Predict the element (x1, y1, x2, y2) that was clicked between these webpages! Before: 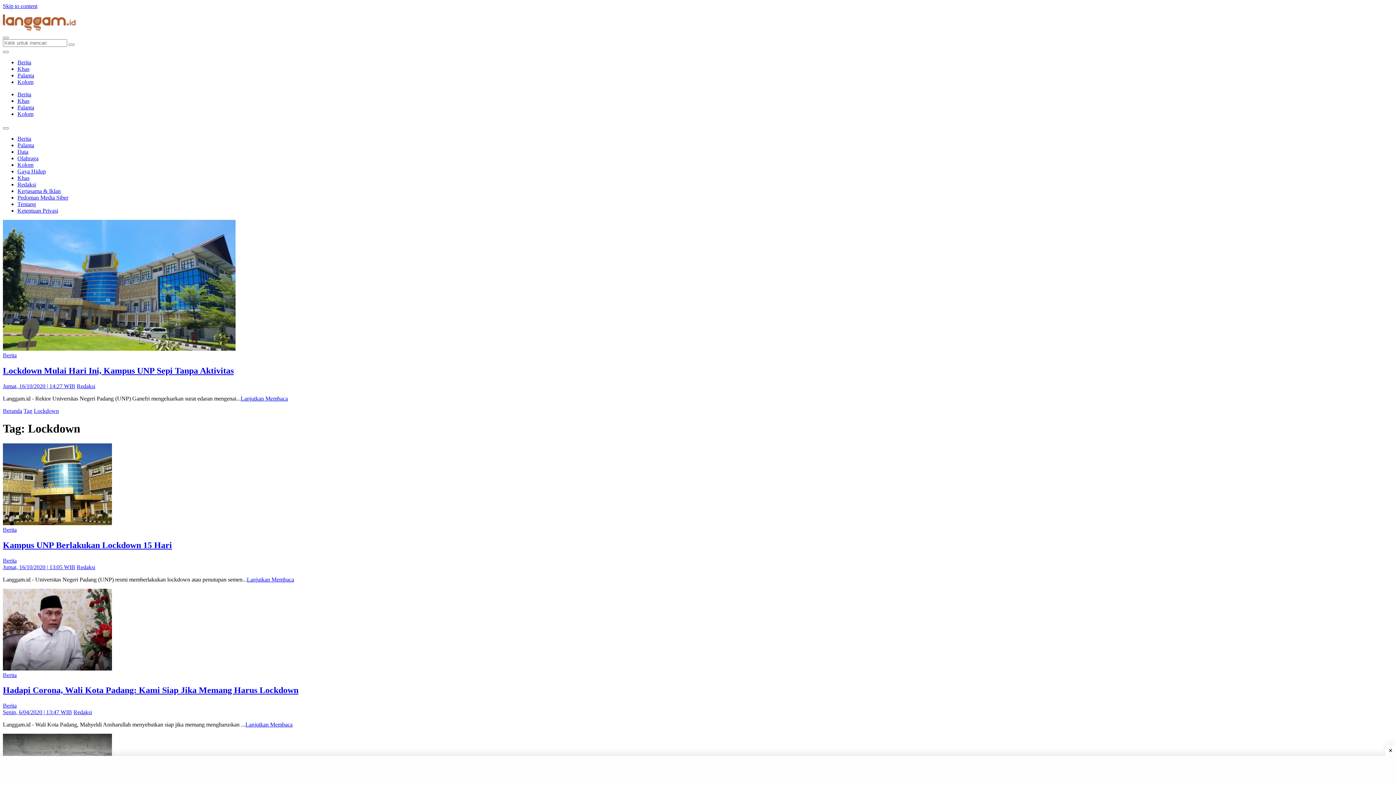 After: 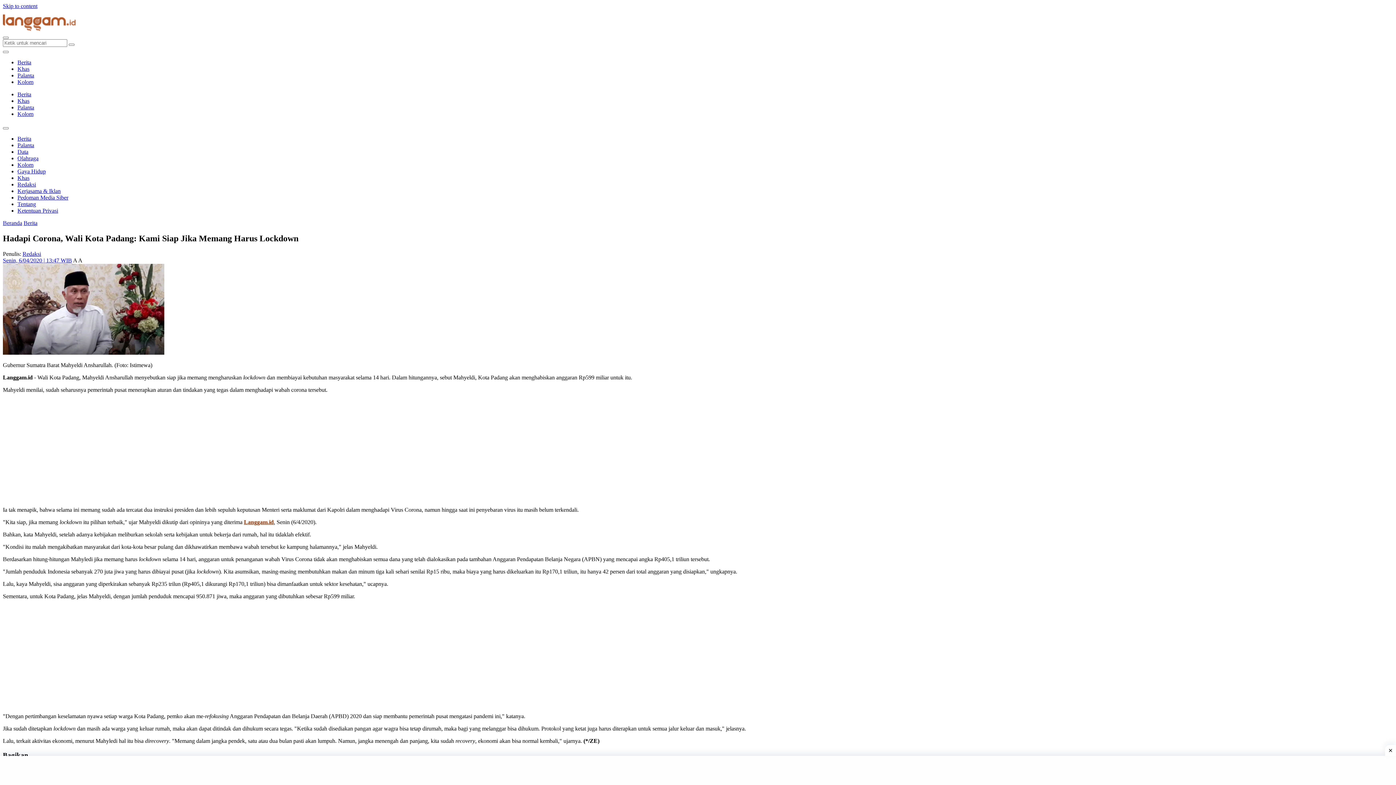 Action: bbox: (2, 709, 72, 715) label: Tautan Artikel